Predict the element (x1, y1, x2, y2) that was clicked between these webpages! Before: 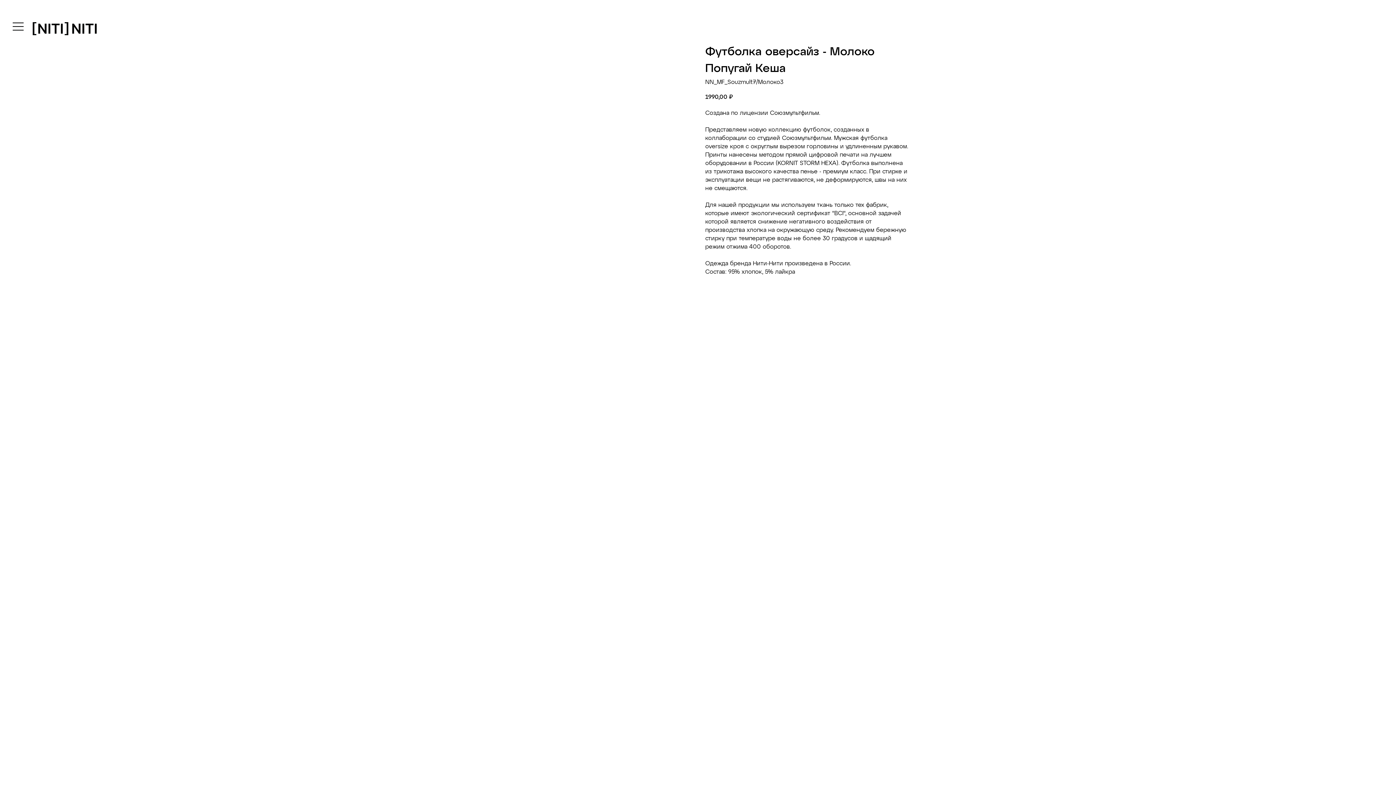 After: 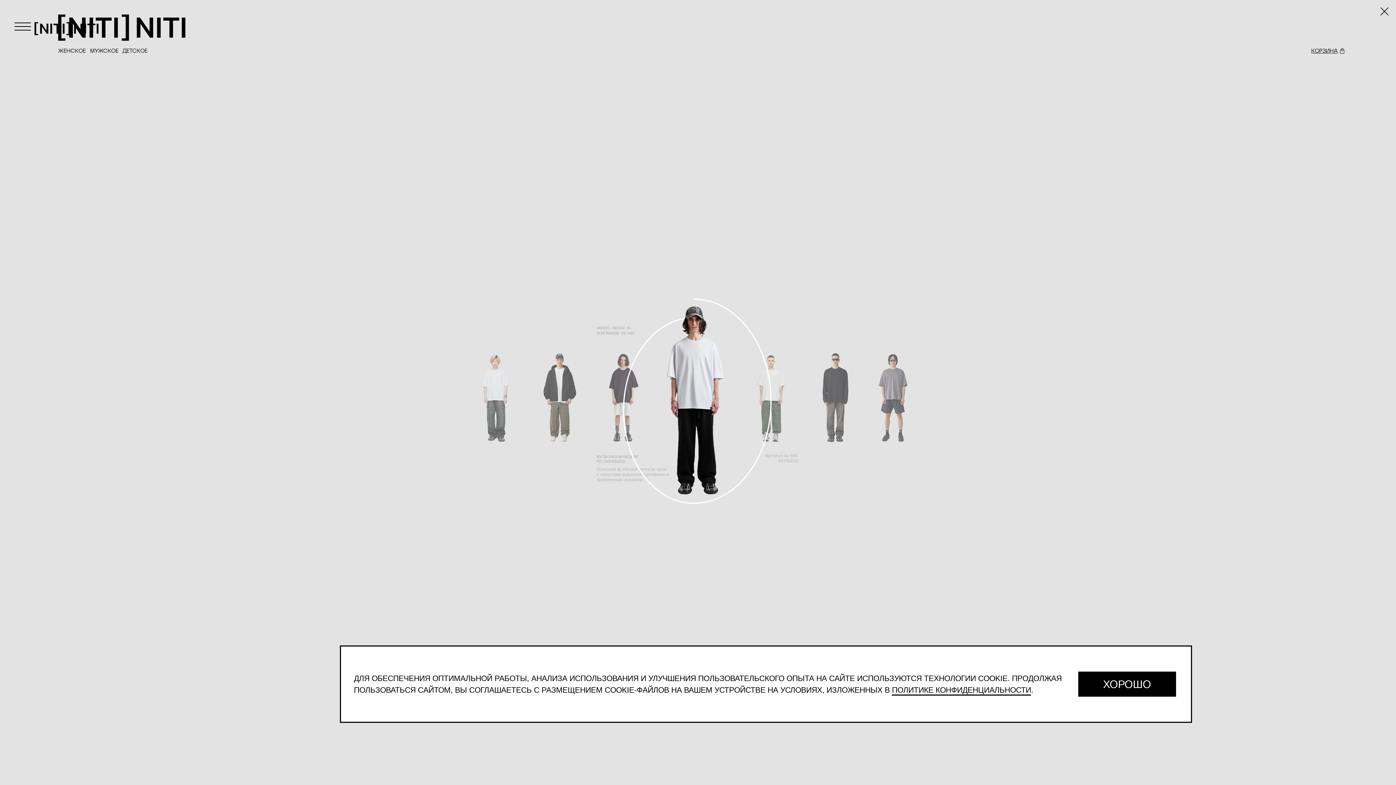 Action: bbox: (32, 22, 96, 35)